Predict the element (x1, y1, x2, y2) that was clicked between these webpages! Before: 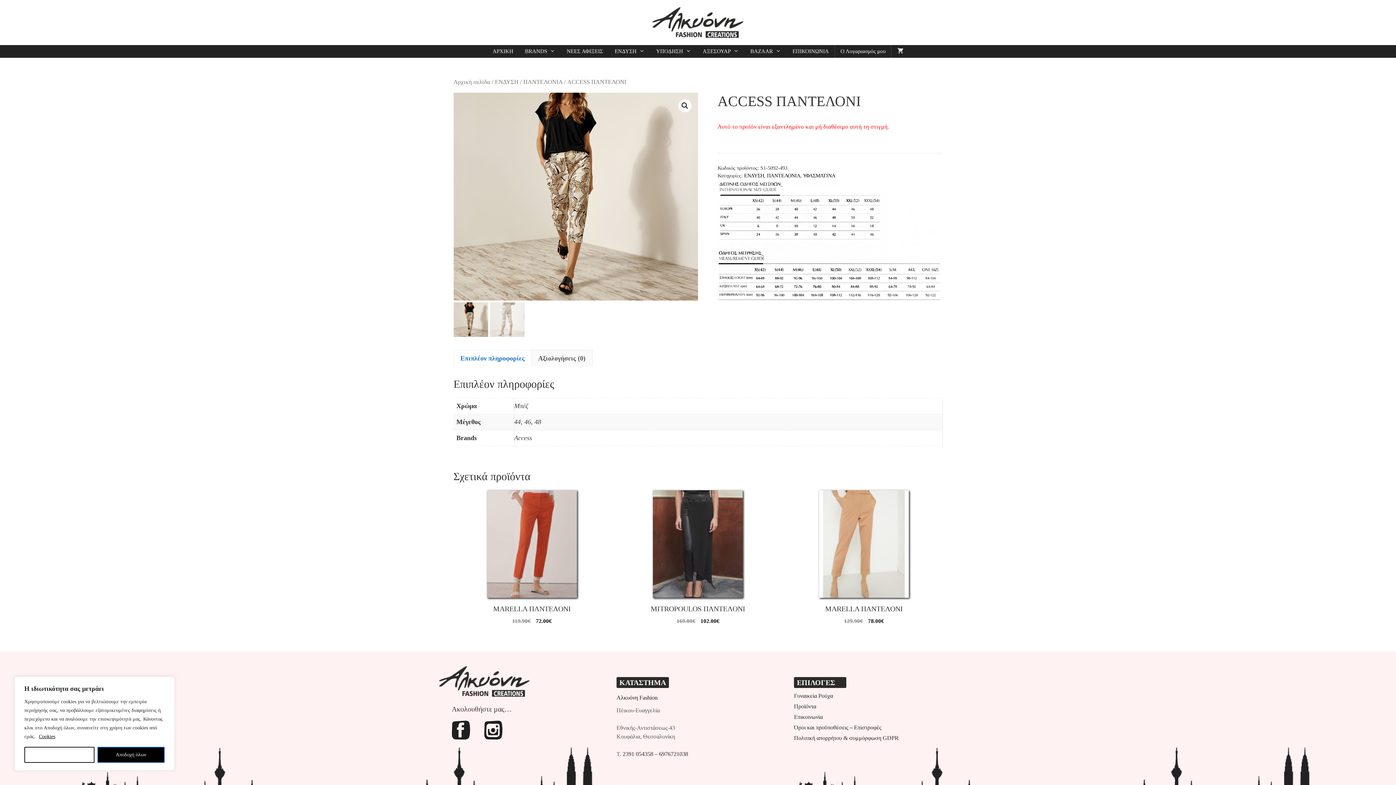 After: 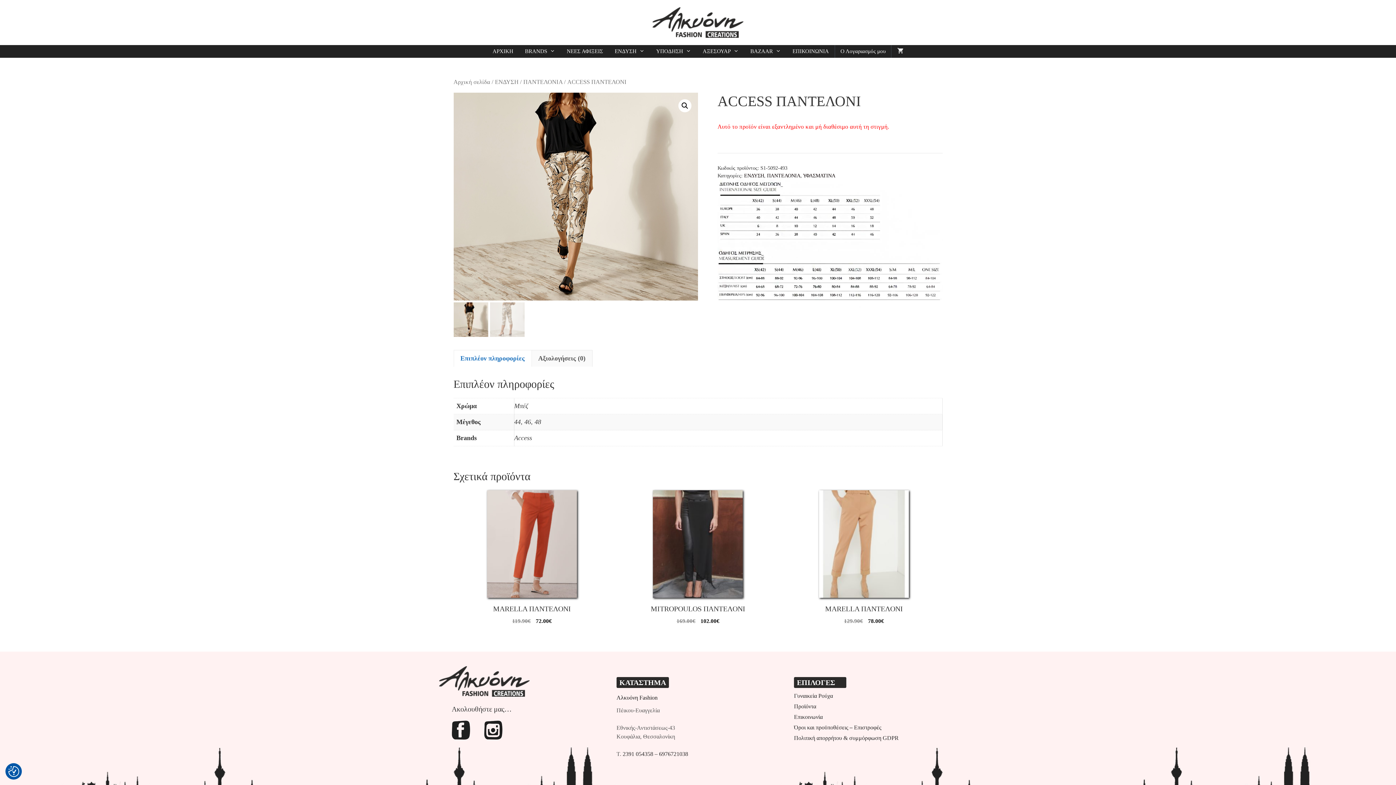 Action: label: Αποδοχή όλων bbox: (97, 747, 164, 763)